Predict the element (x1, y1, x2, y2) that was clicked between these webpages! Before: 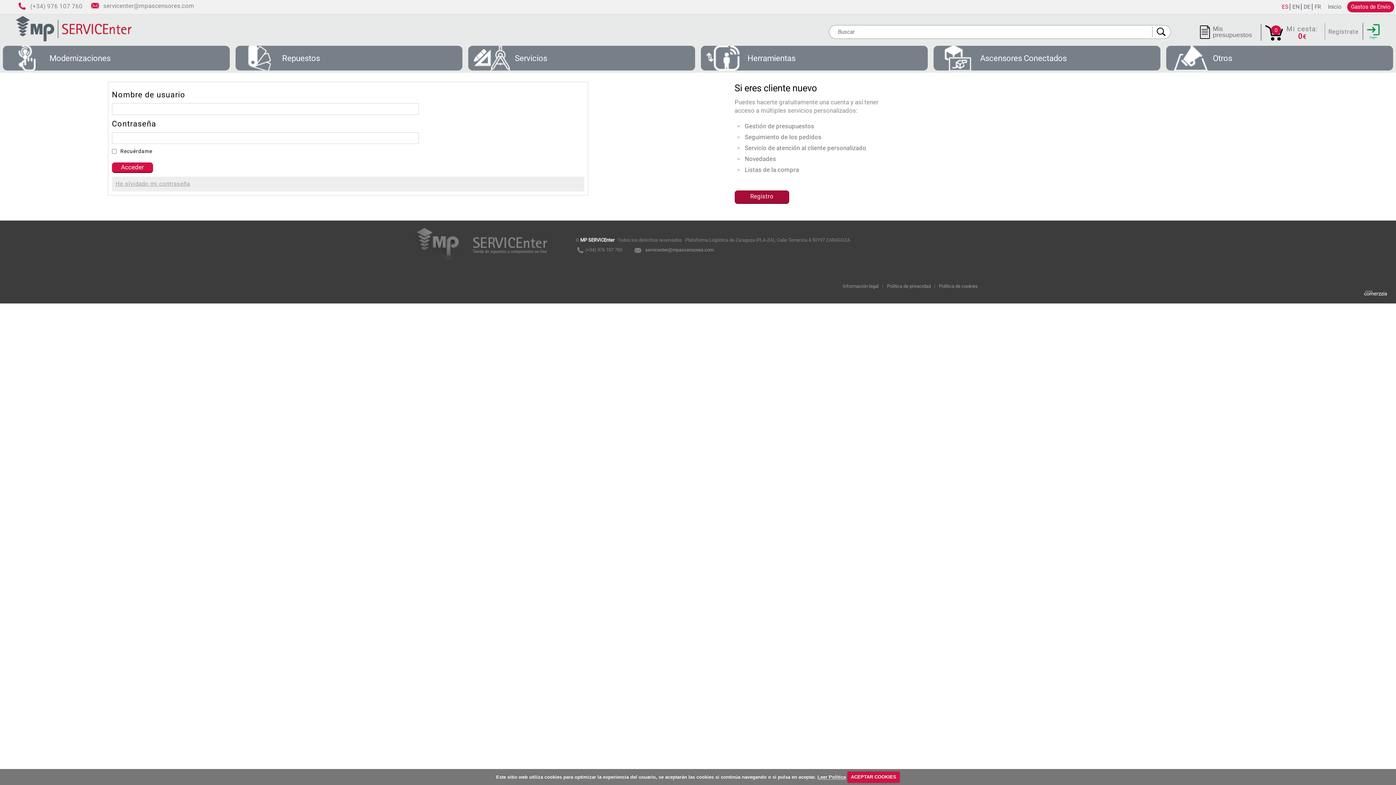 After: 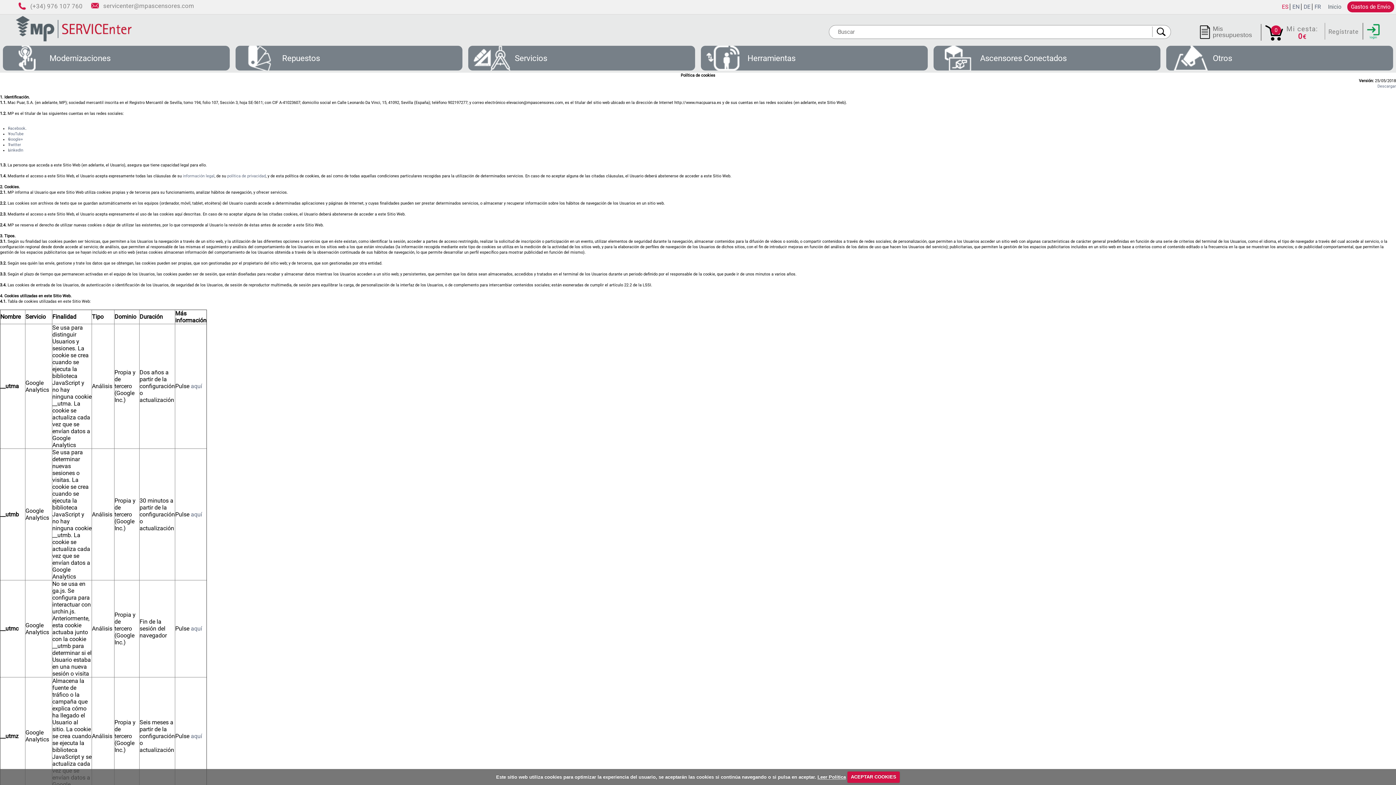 Action: bbox: (817, 774, 846, 780) label: Leer Política